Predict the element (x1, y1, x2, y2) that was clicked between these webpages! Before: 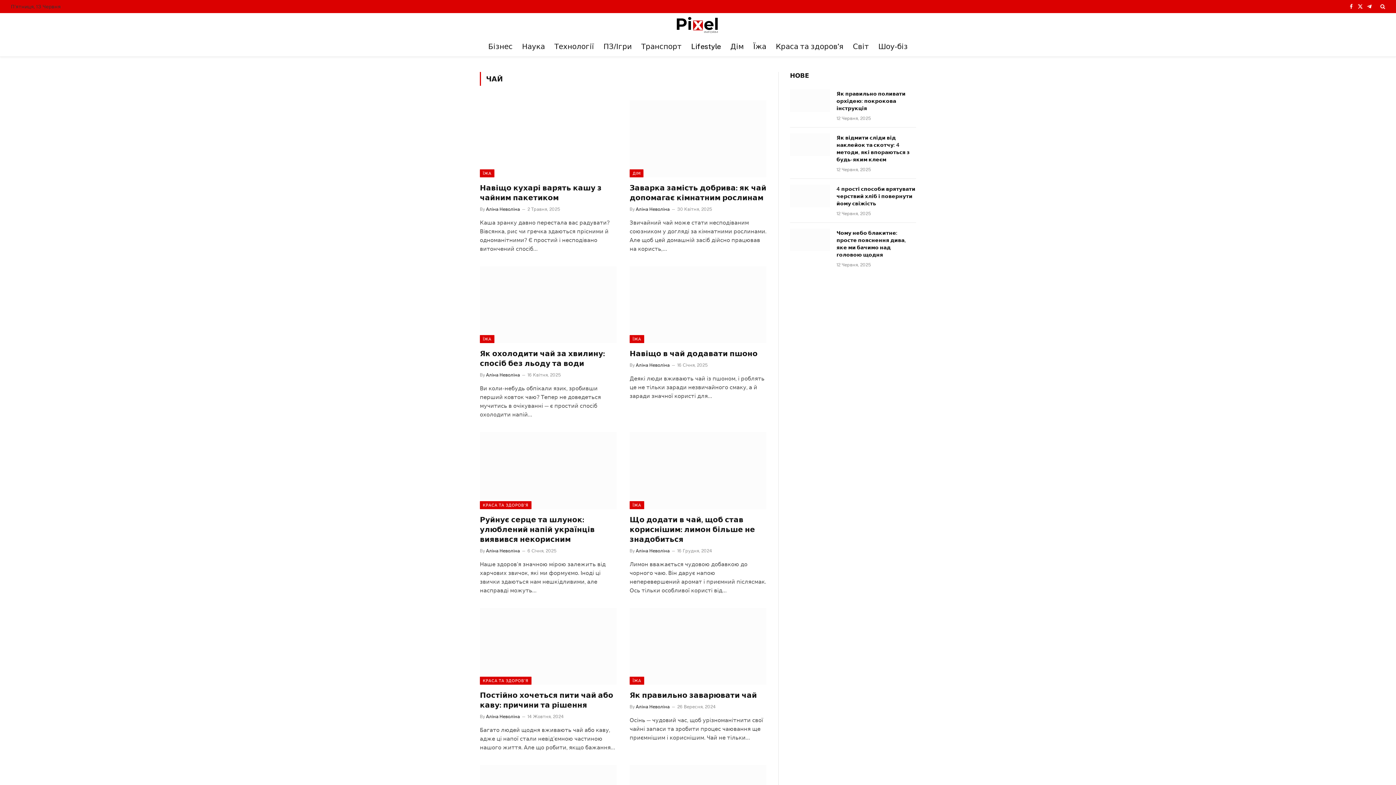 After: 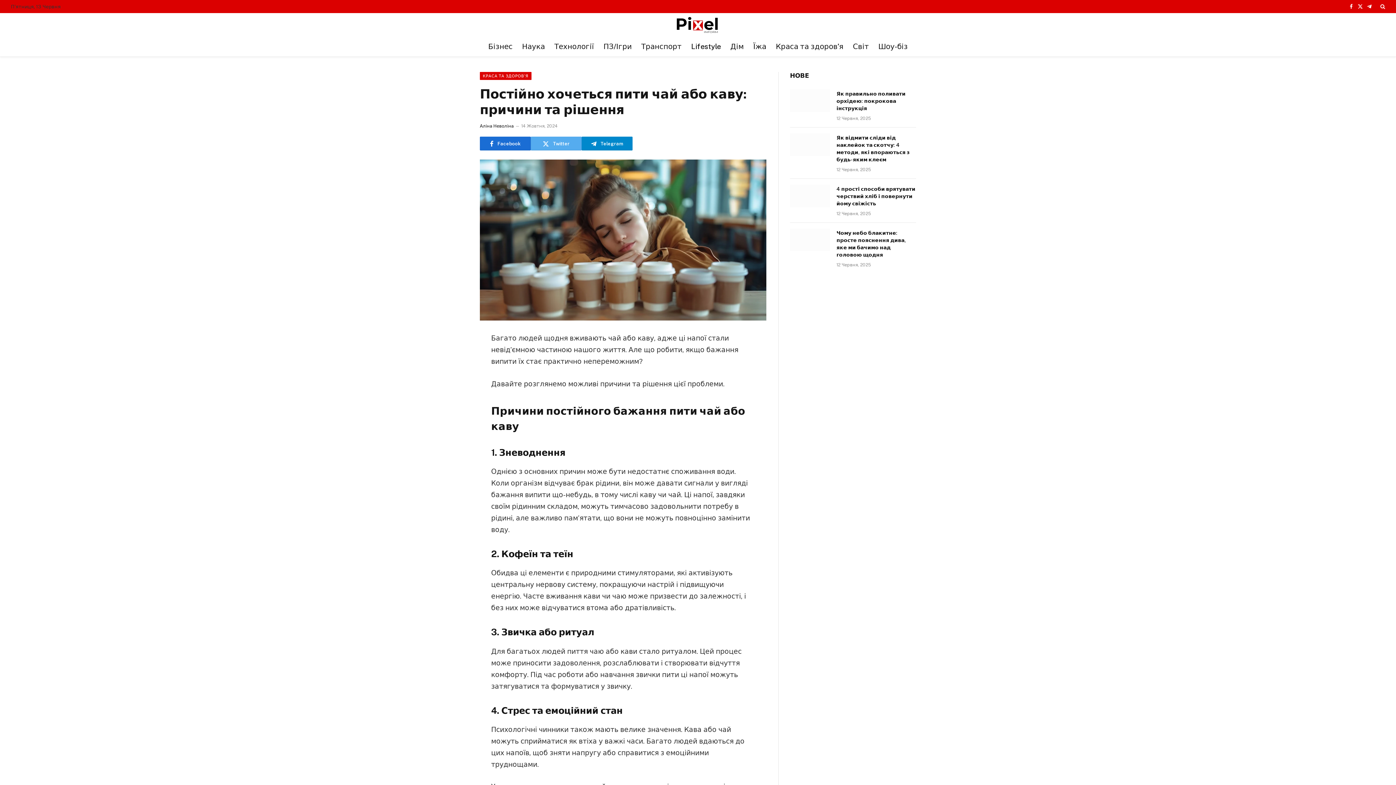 Action: label: Постійно хочеться пити чай або каву: причини та рішення bbox: (480, 690, 616, 710)